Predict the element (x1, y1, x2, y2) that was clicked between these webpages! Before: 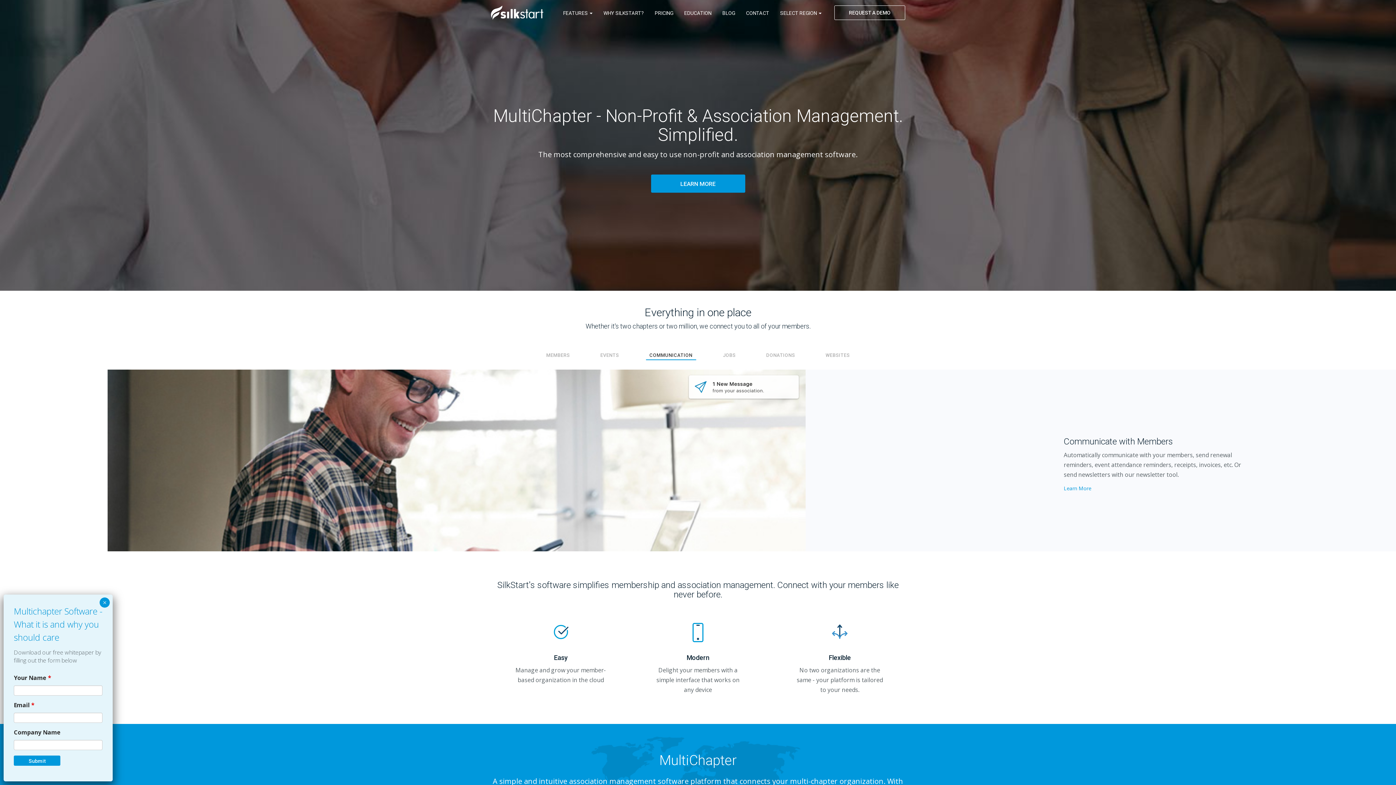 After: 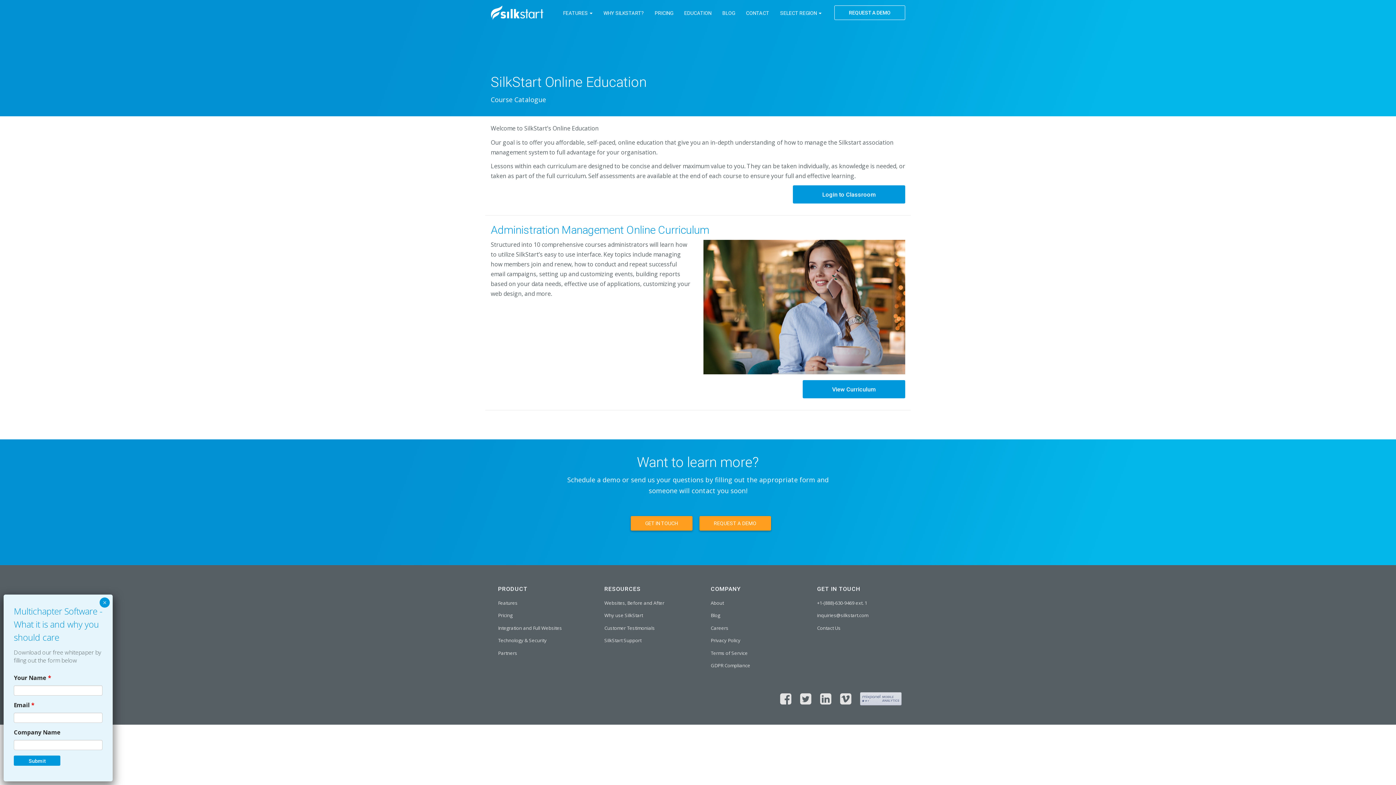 Action: bbox: (678, 5, 717, 21) label: EDUCATION